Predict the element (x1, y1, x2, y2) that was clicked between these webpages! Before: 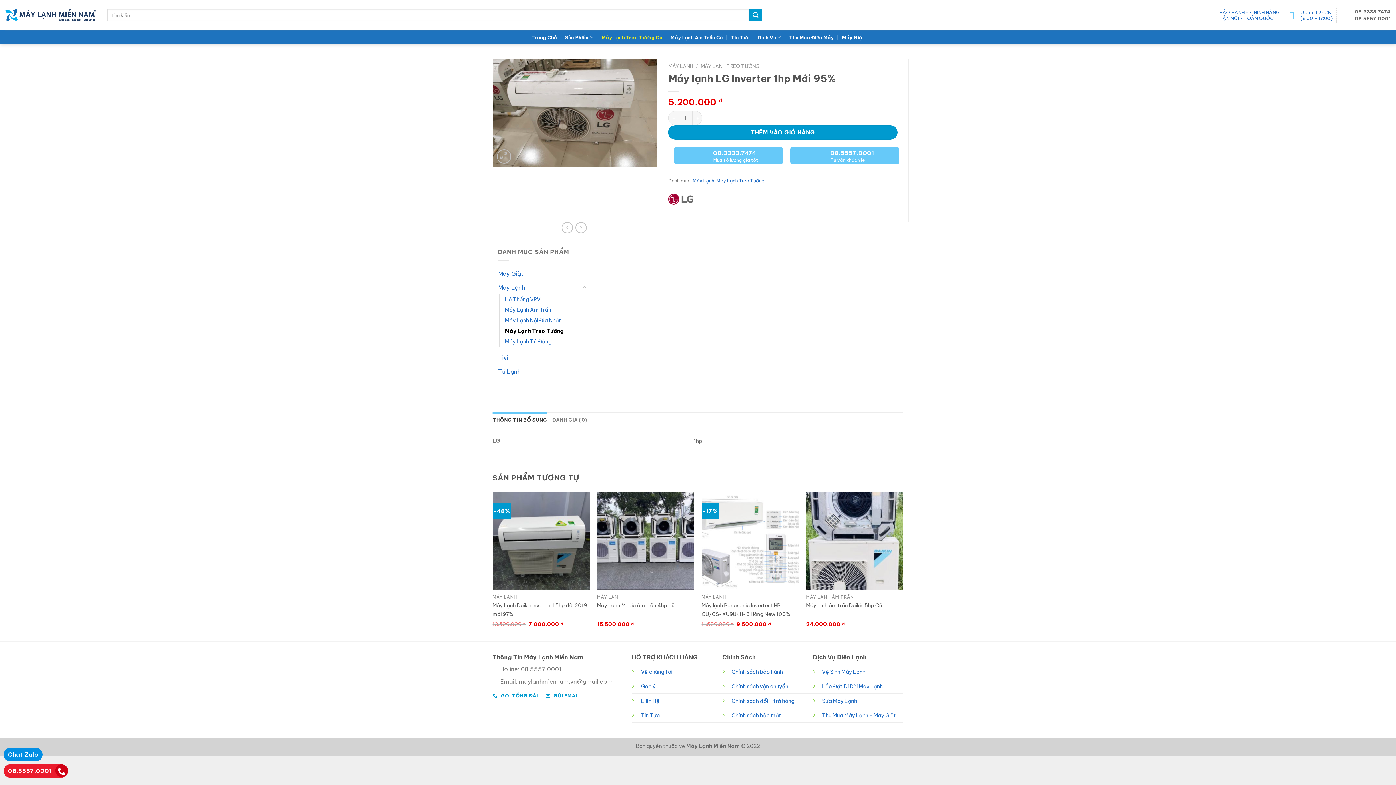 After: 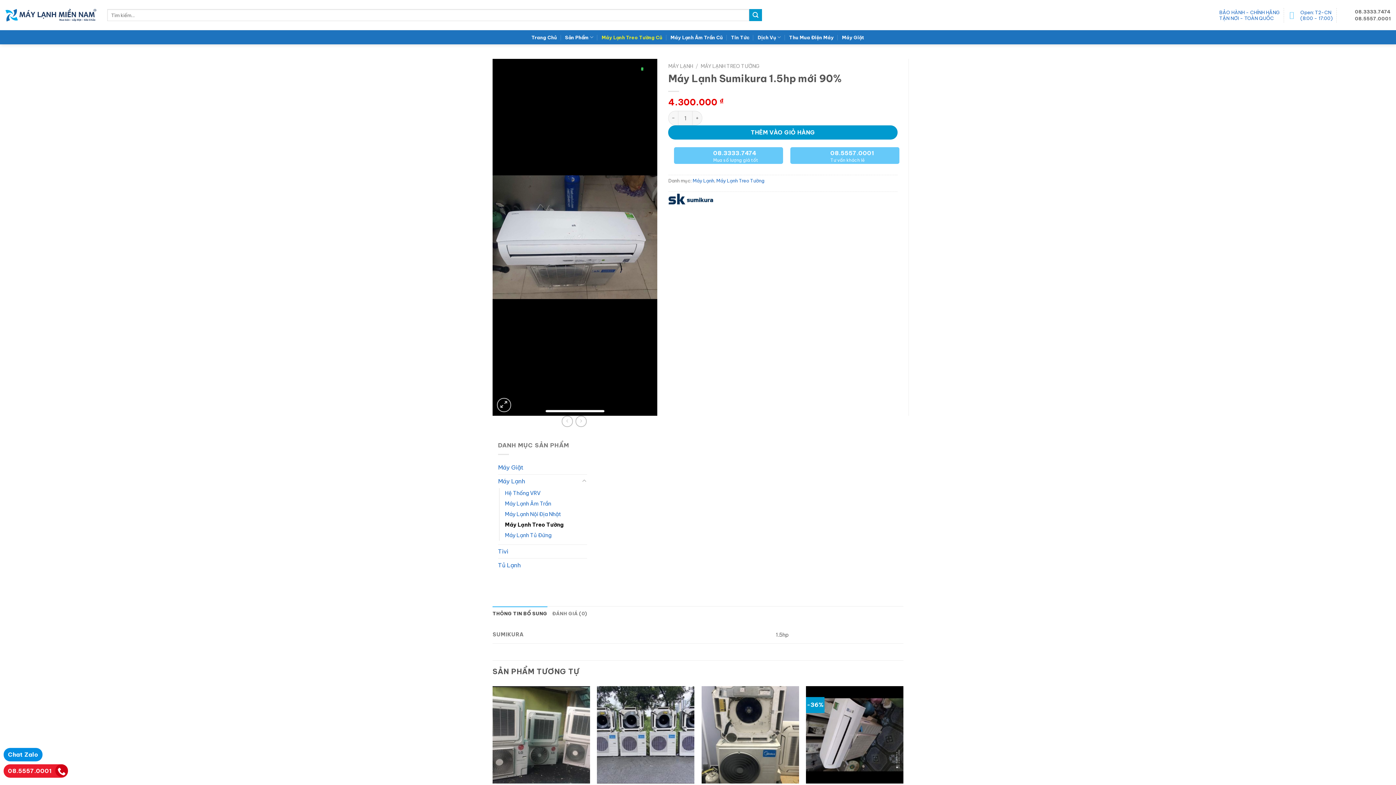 Action: bbox: (575, 222, 586, 233)